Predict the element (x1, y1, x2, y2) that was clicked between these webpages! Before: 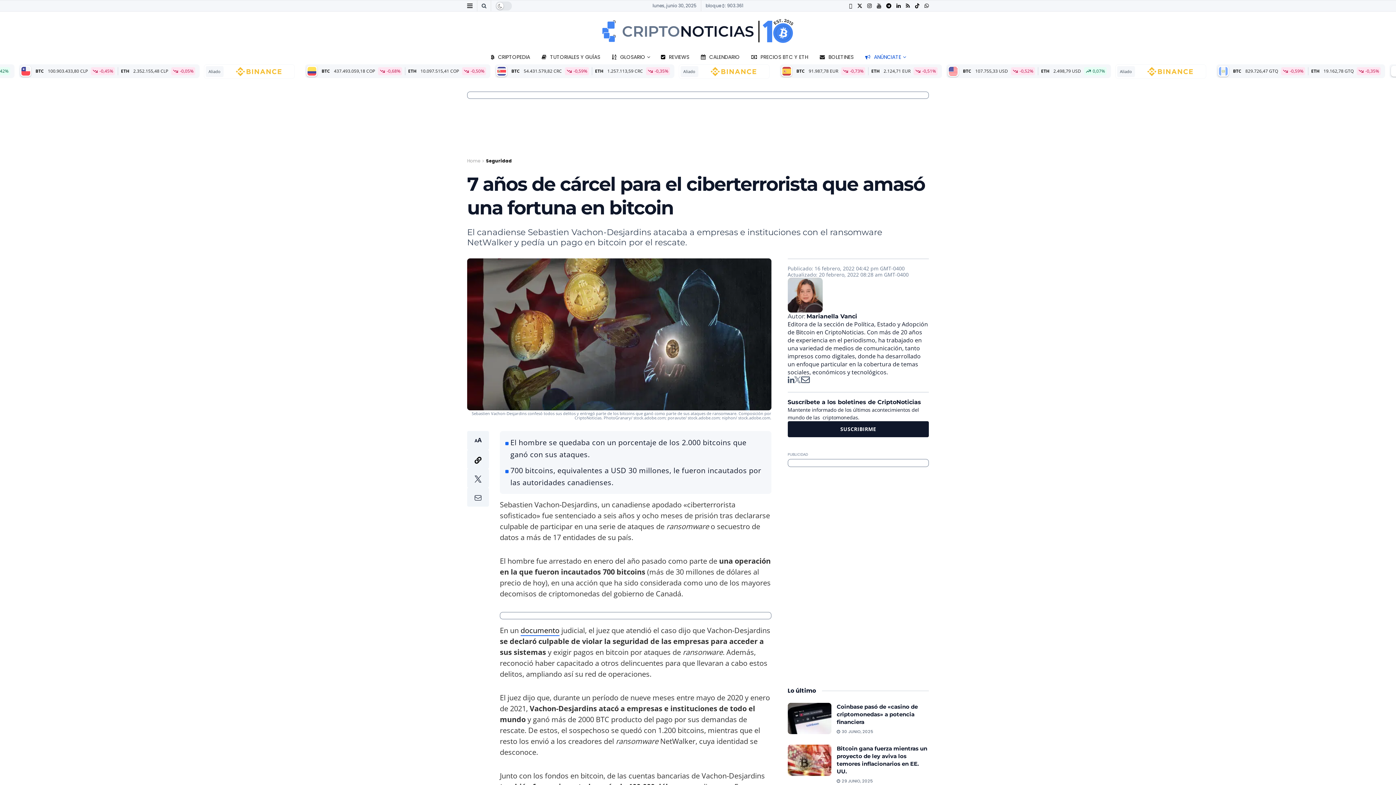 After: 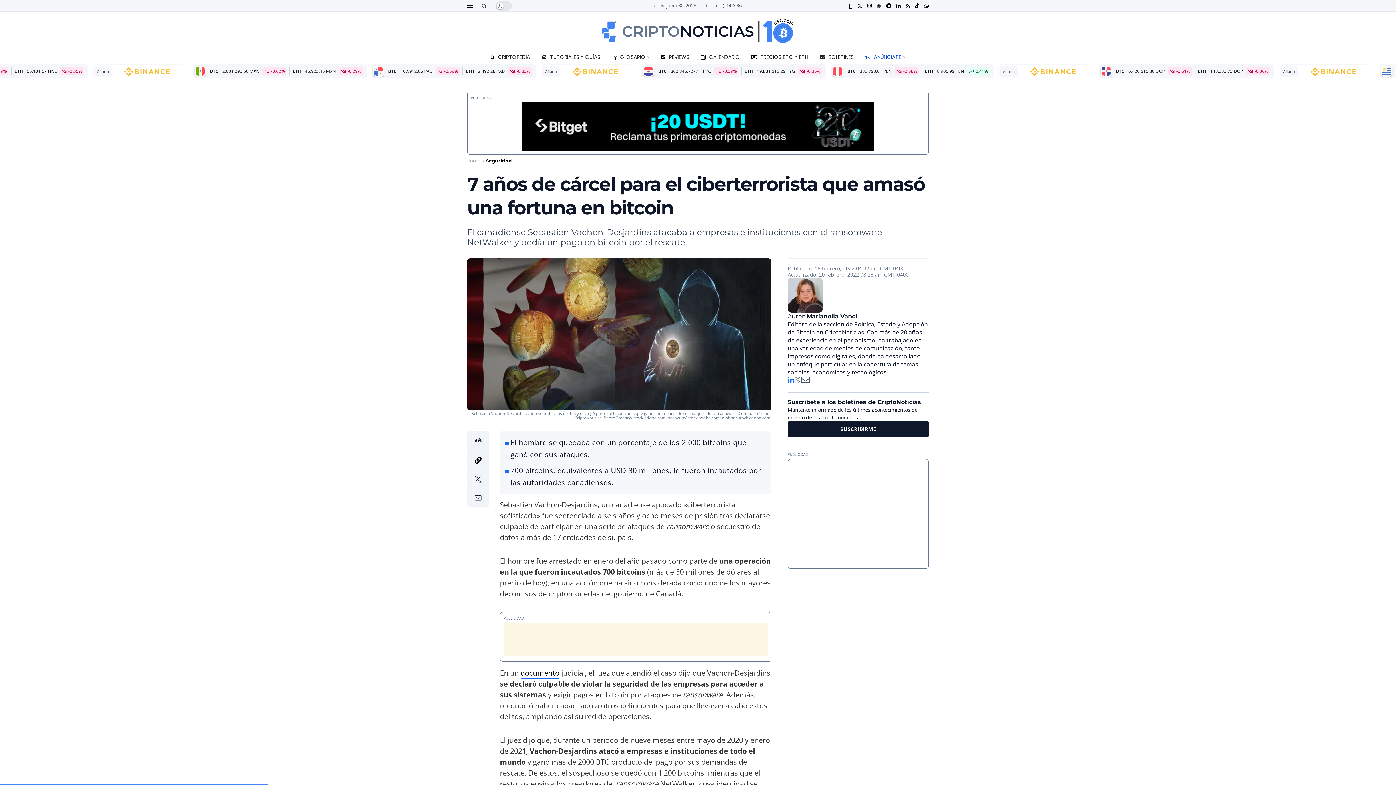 Action: bbox: (787, 376, 794, 385)